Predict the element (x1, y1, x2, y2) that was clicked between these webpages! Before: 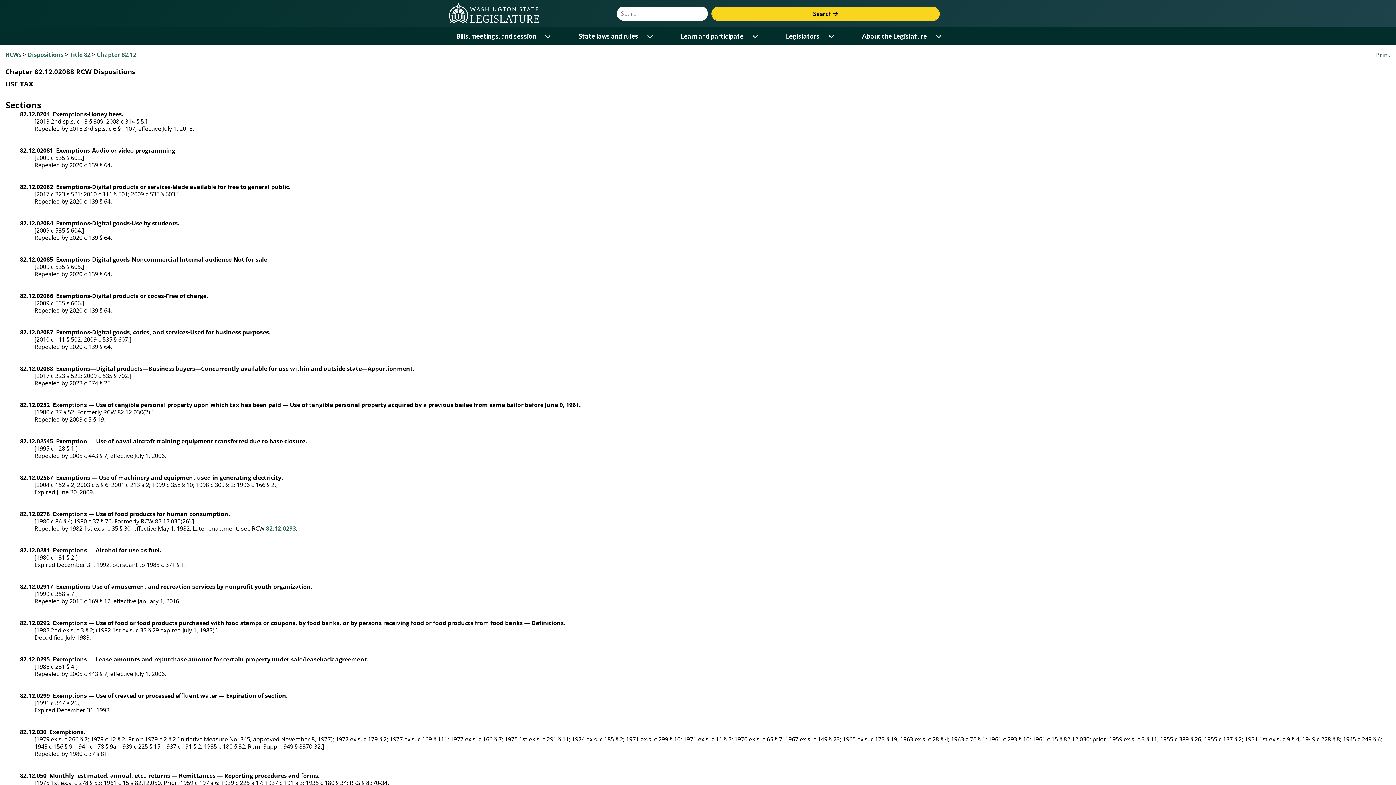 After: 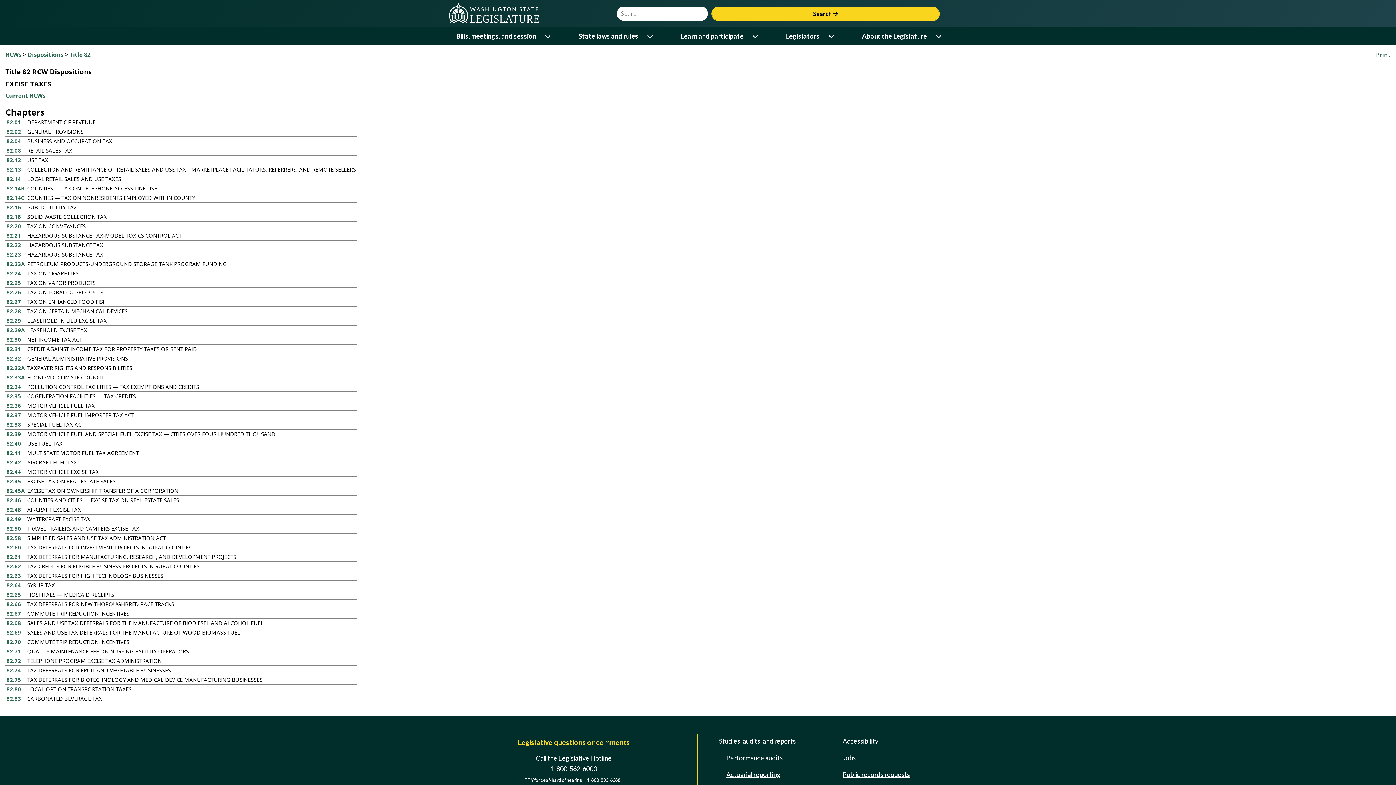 Action: label: Title 82 bbox: (69, 50, 90, 58)